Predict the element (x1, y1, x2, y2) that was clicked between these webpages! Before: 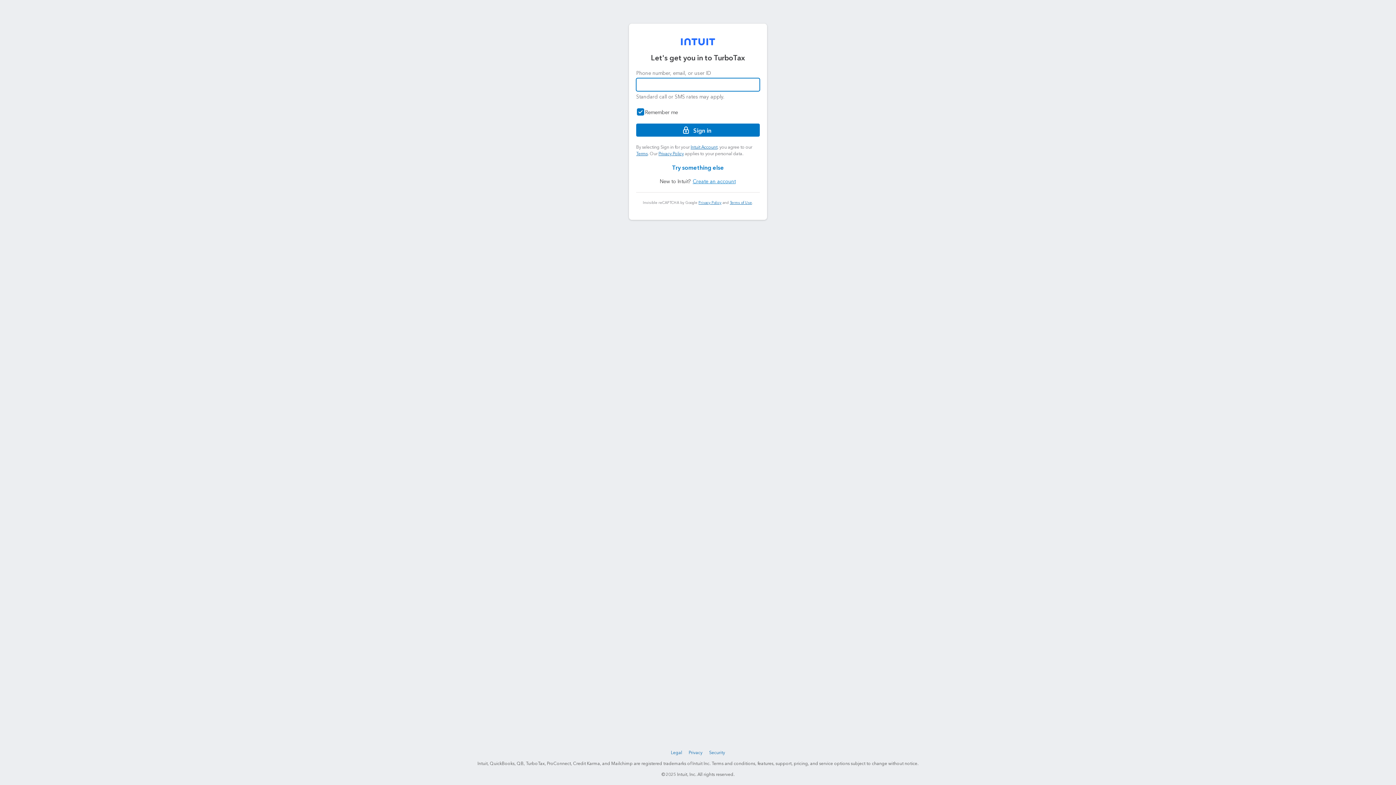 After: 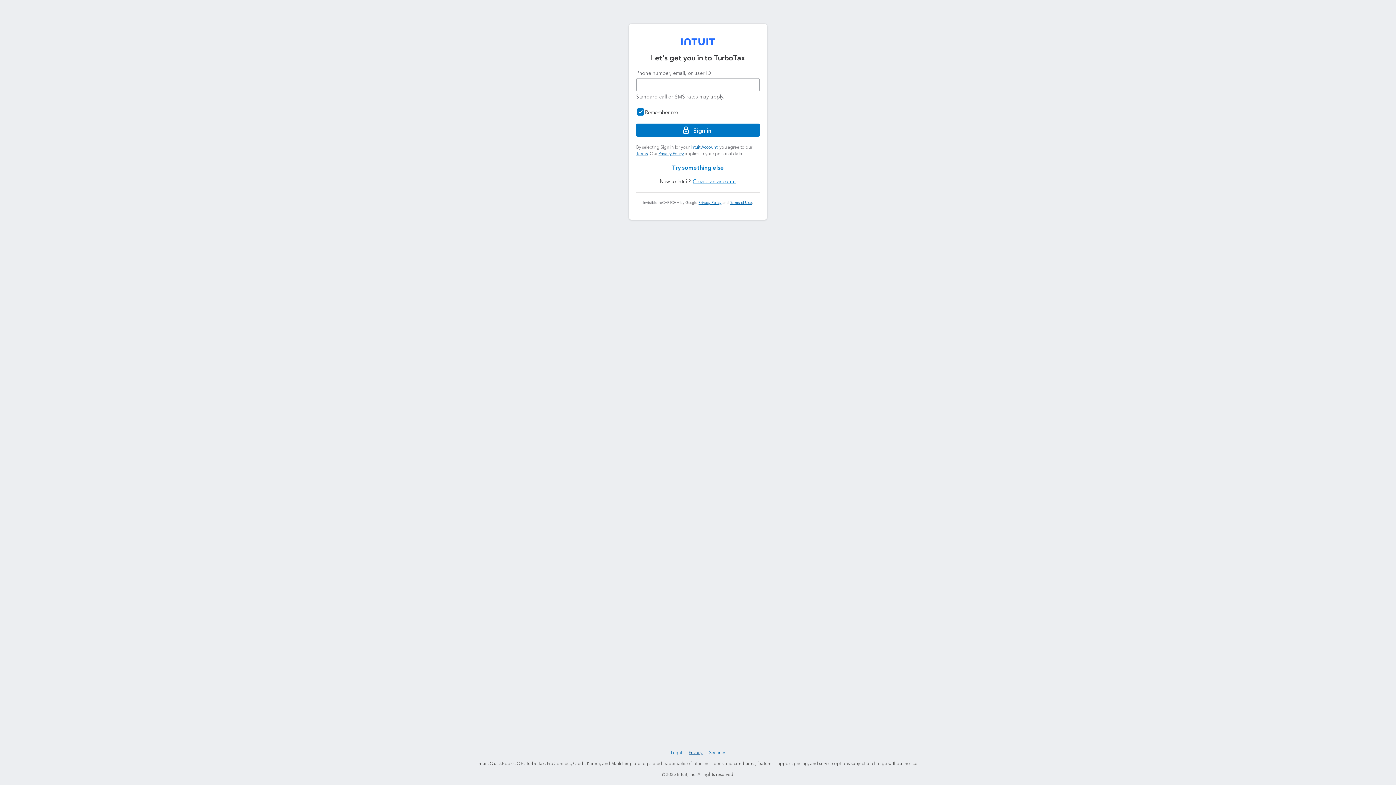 Action: label: Privacy bbox: (687, 749, 704, 757)